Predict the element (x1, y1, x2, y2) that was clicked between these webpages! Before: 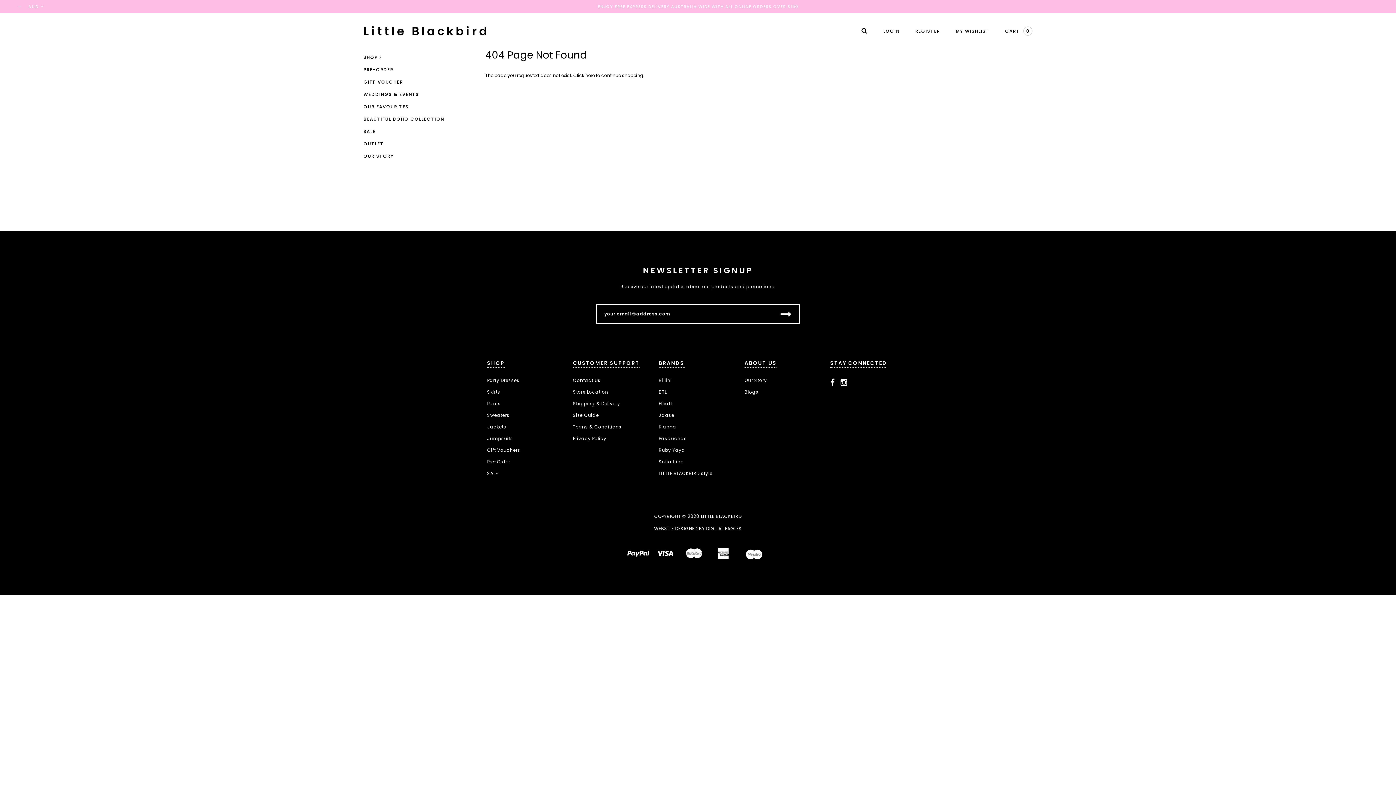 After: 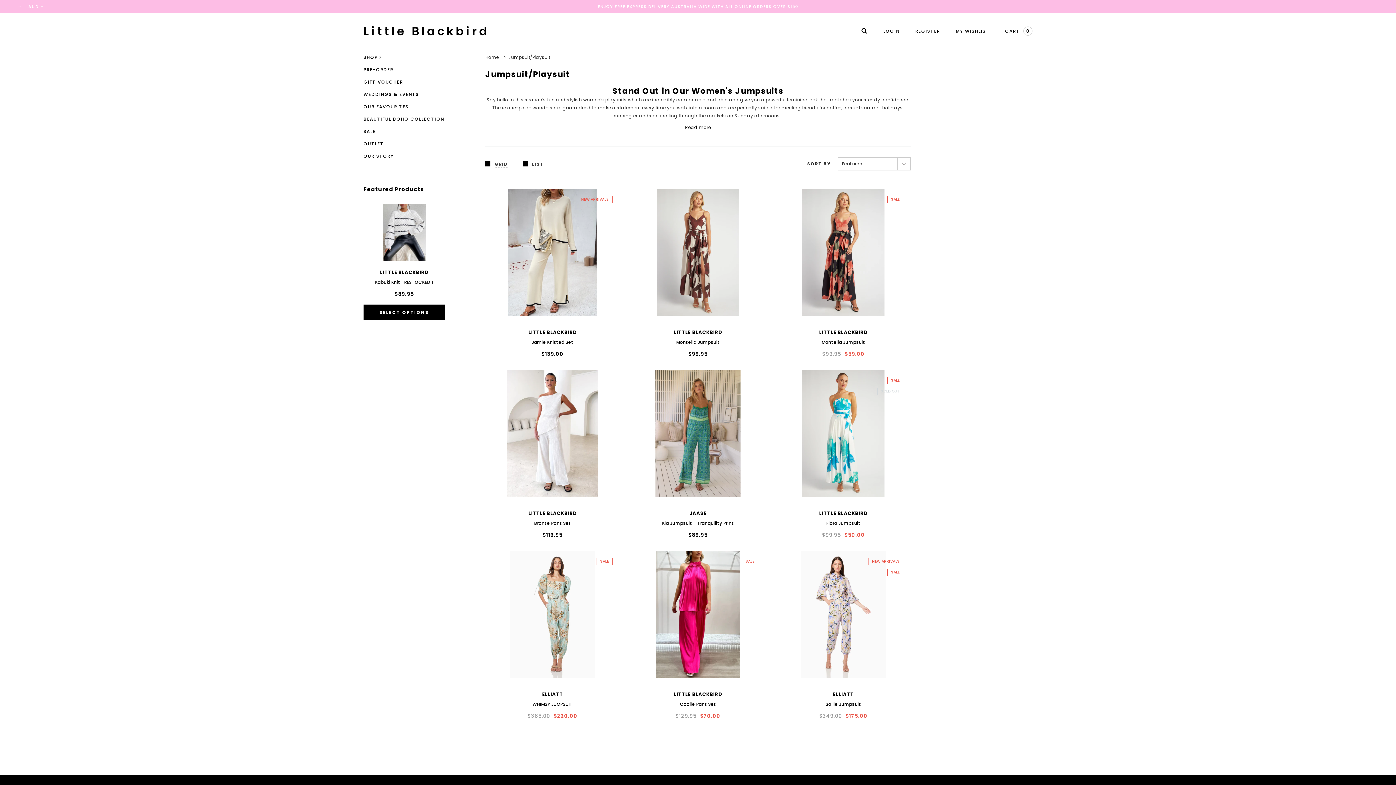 Action: label: Jumpsuits bbox: (487, 435, 513, 441)